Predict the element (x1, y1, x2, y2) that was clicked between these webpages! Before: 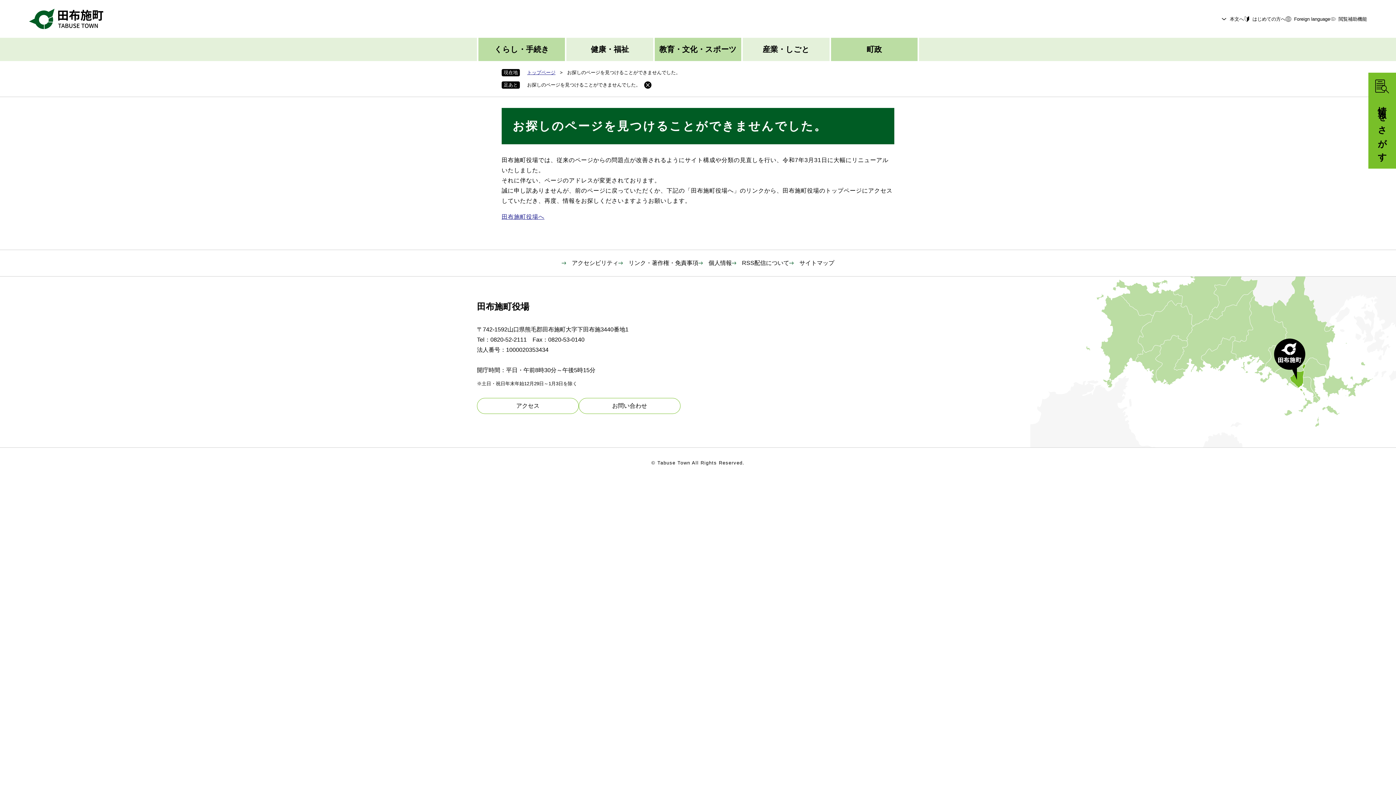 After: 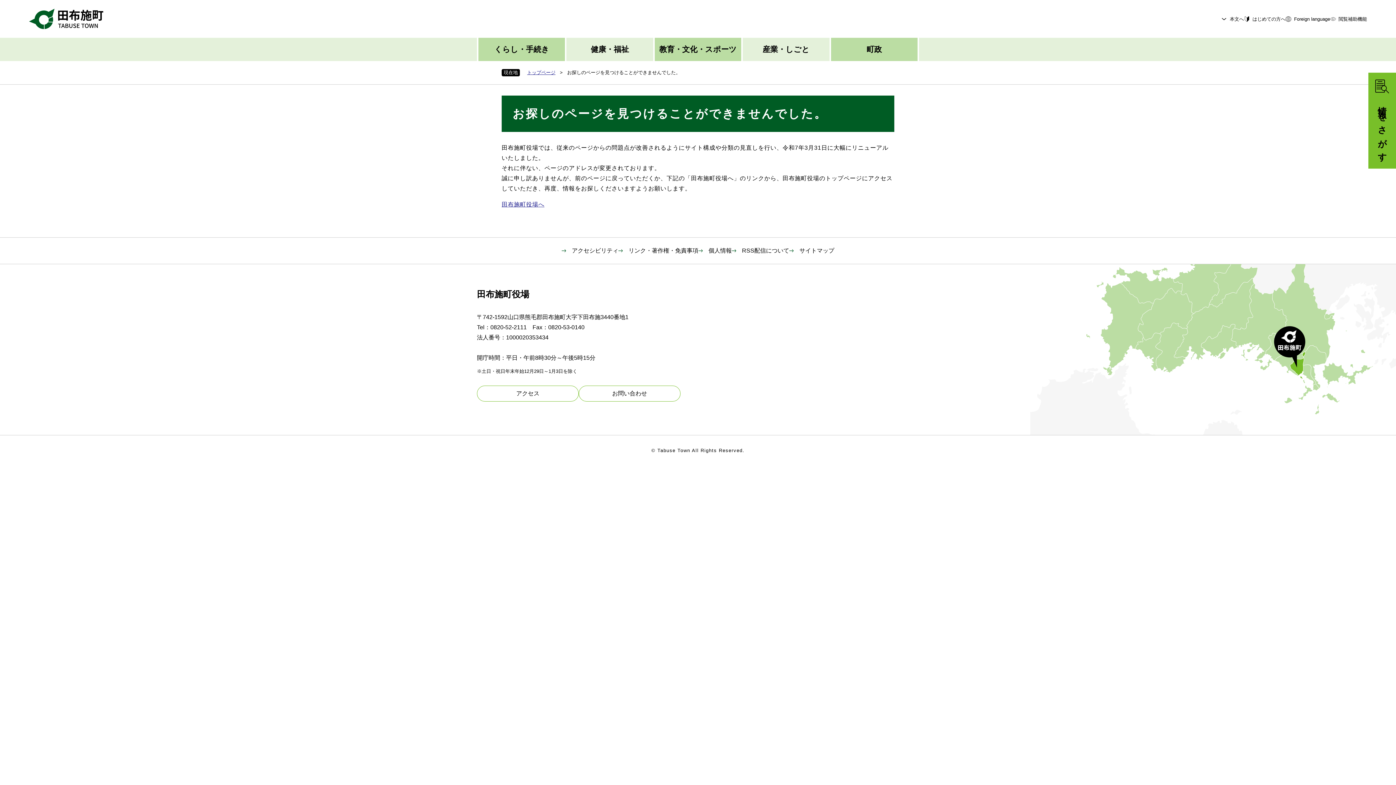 Action: label: 足あとを削除 bbox: (643, 80, 652, 89)